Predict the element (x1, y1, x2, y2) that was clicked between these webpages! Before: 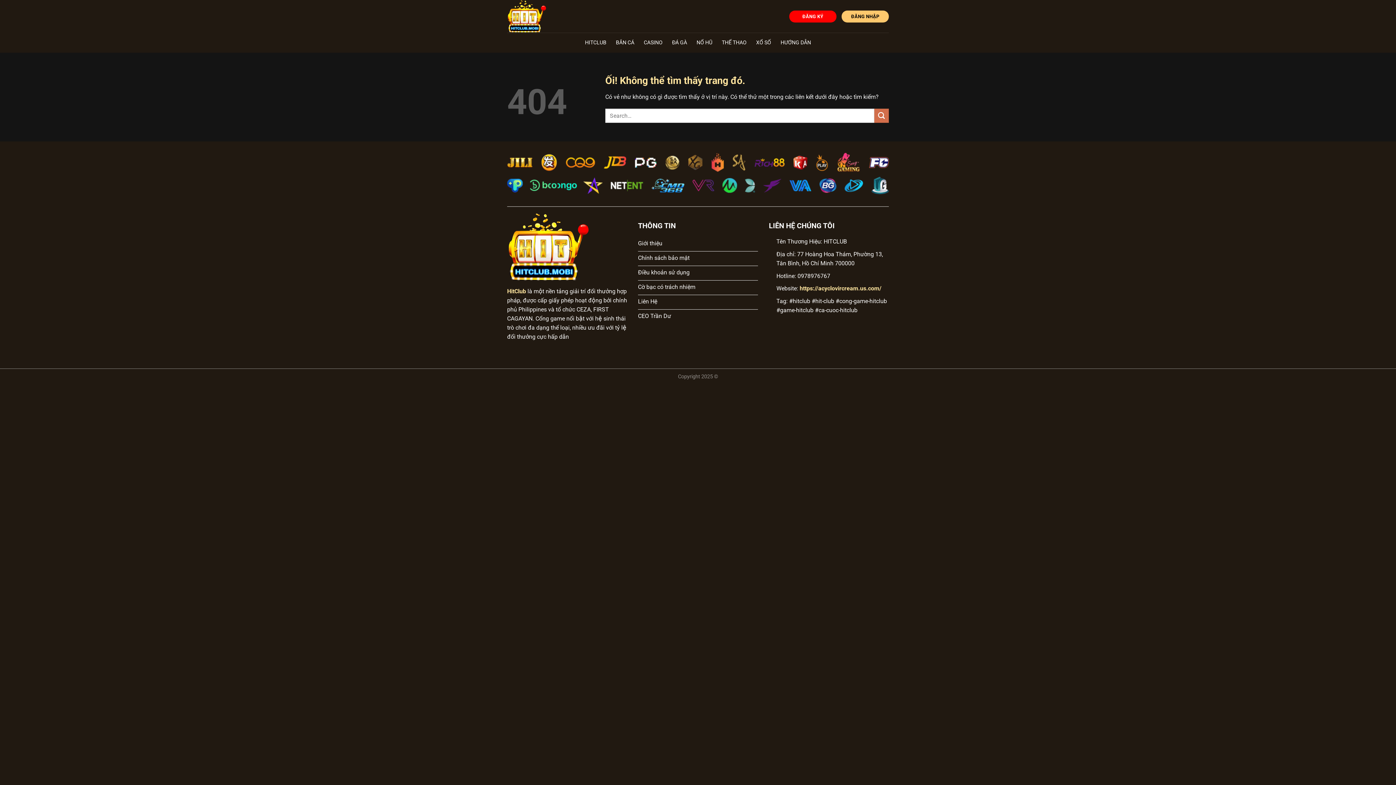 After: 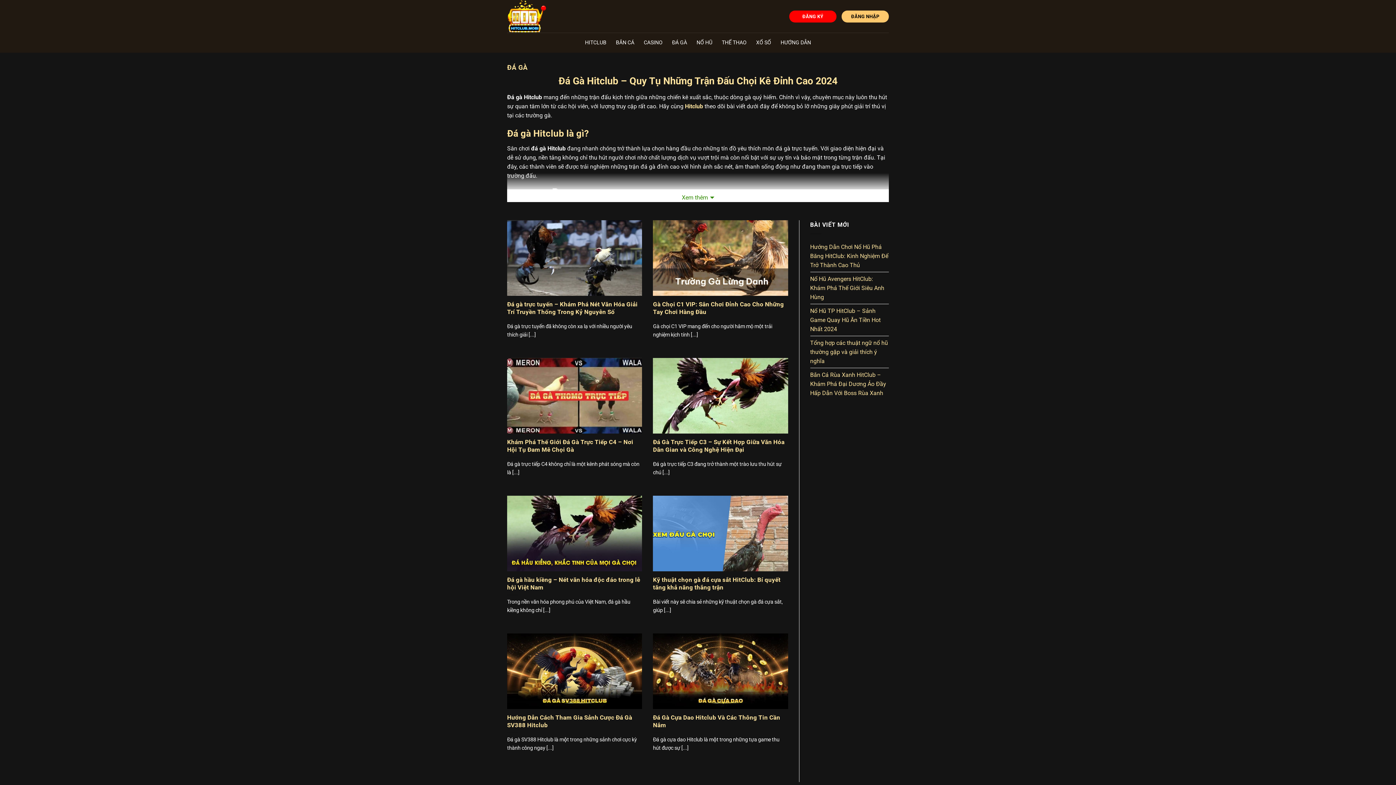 Action: bbox: (672, 36, 687, 49) label: ĐÁ GÀ